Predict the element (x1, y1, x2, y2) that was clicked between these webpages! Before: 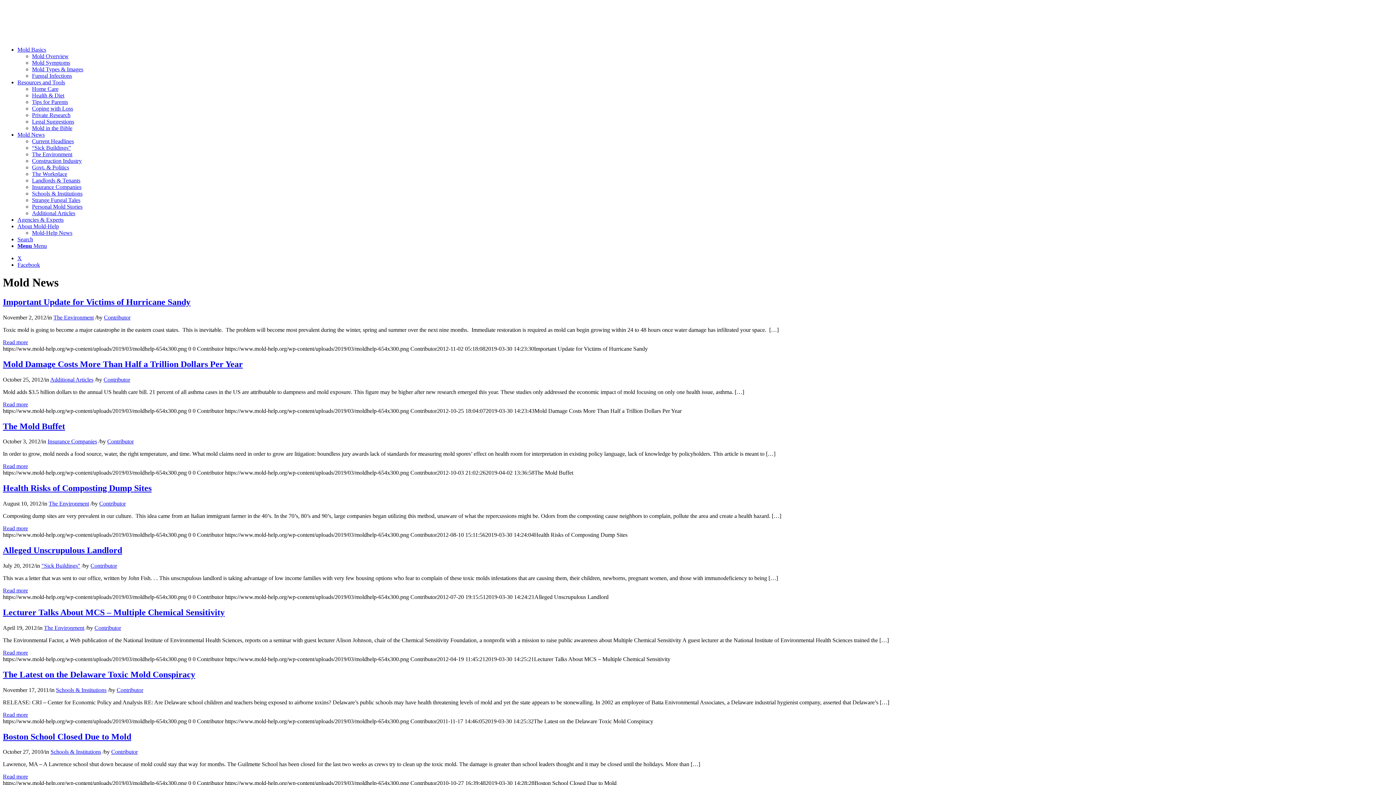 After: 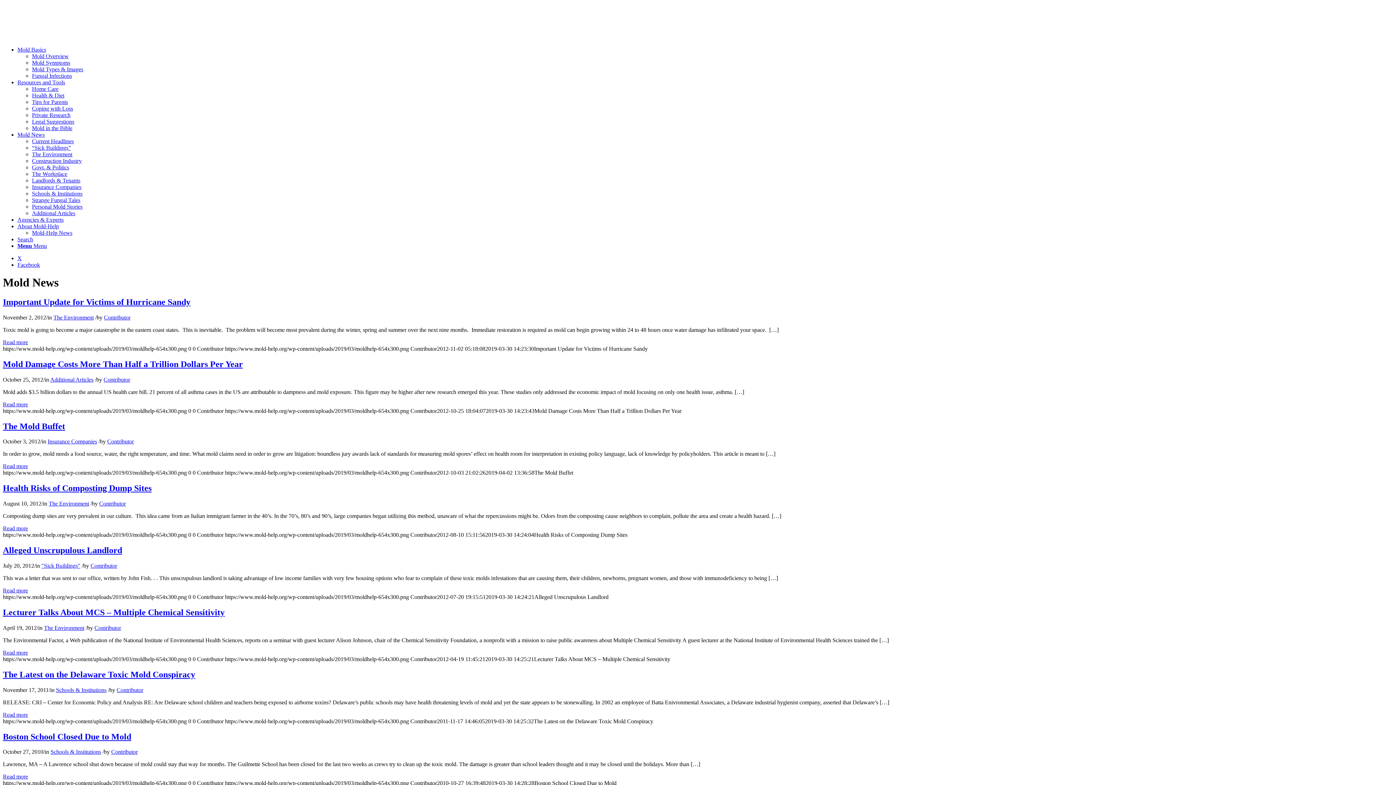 Action: label: Menu bbox: (17, 242, 46, 249)